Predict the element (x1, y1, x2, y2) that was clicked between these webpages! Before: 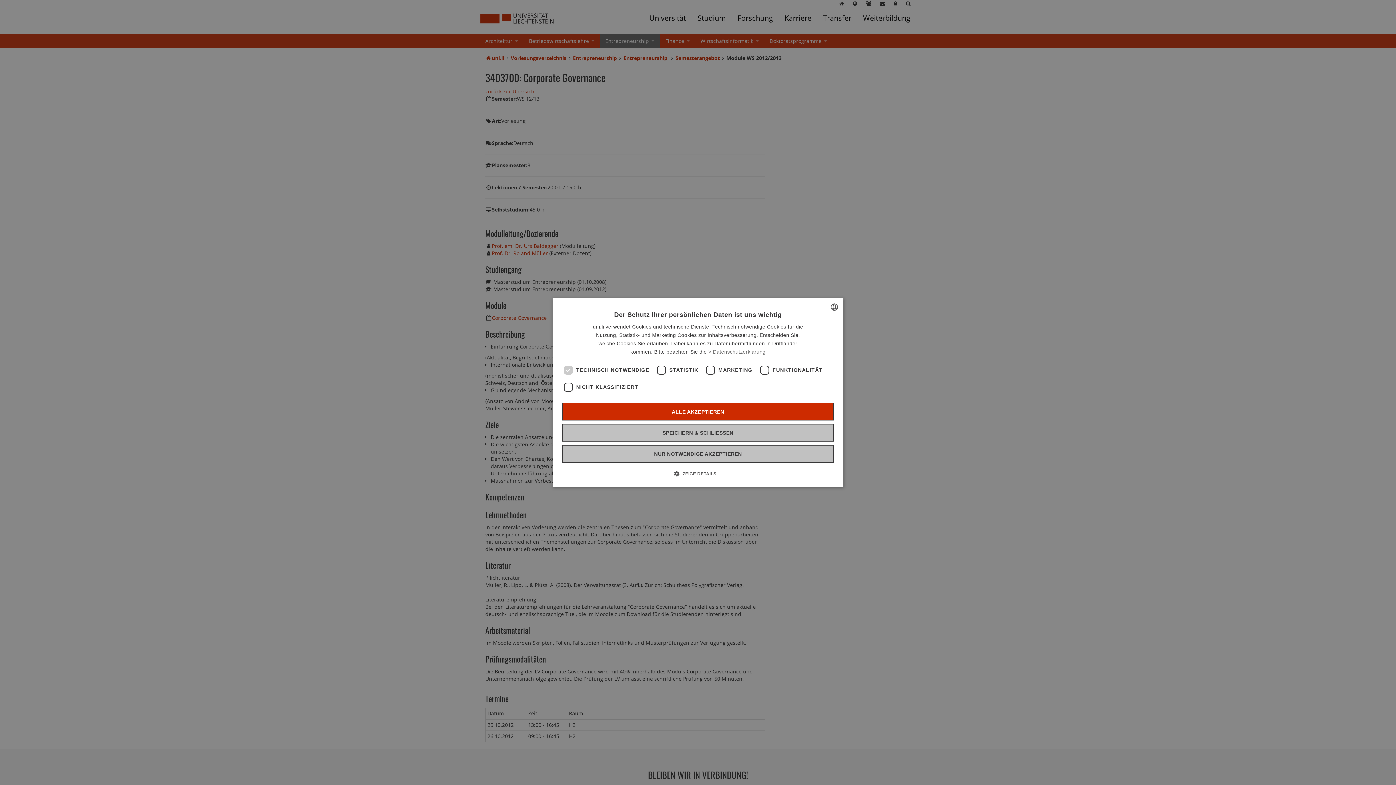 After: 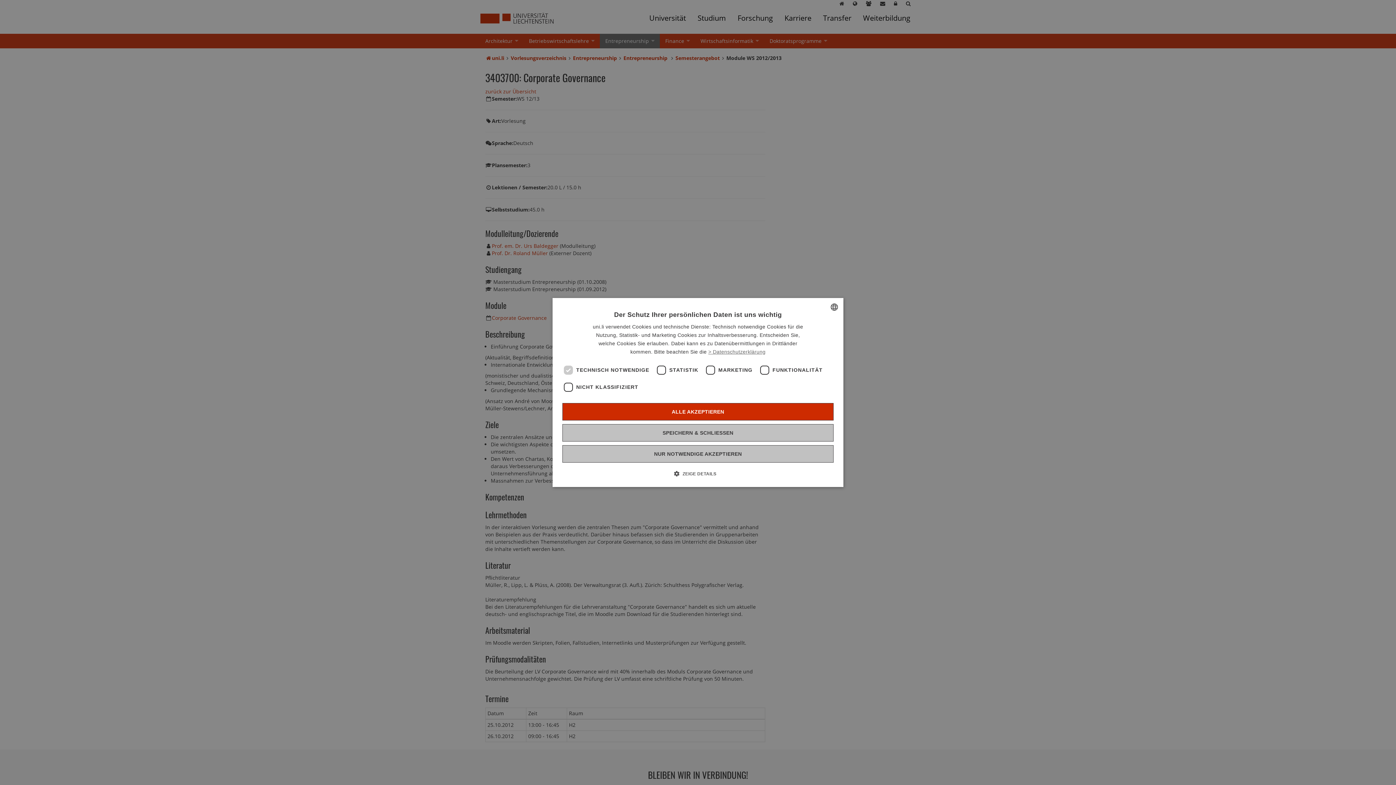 Action: bbox: (708, 349, 765, 354) label: Read more, opens a new window